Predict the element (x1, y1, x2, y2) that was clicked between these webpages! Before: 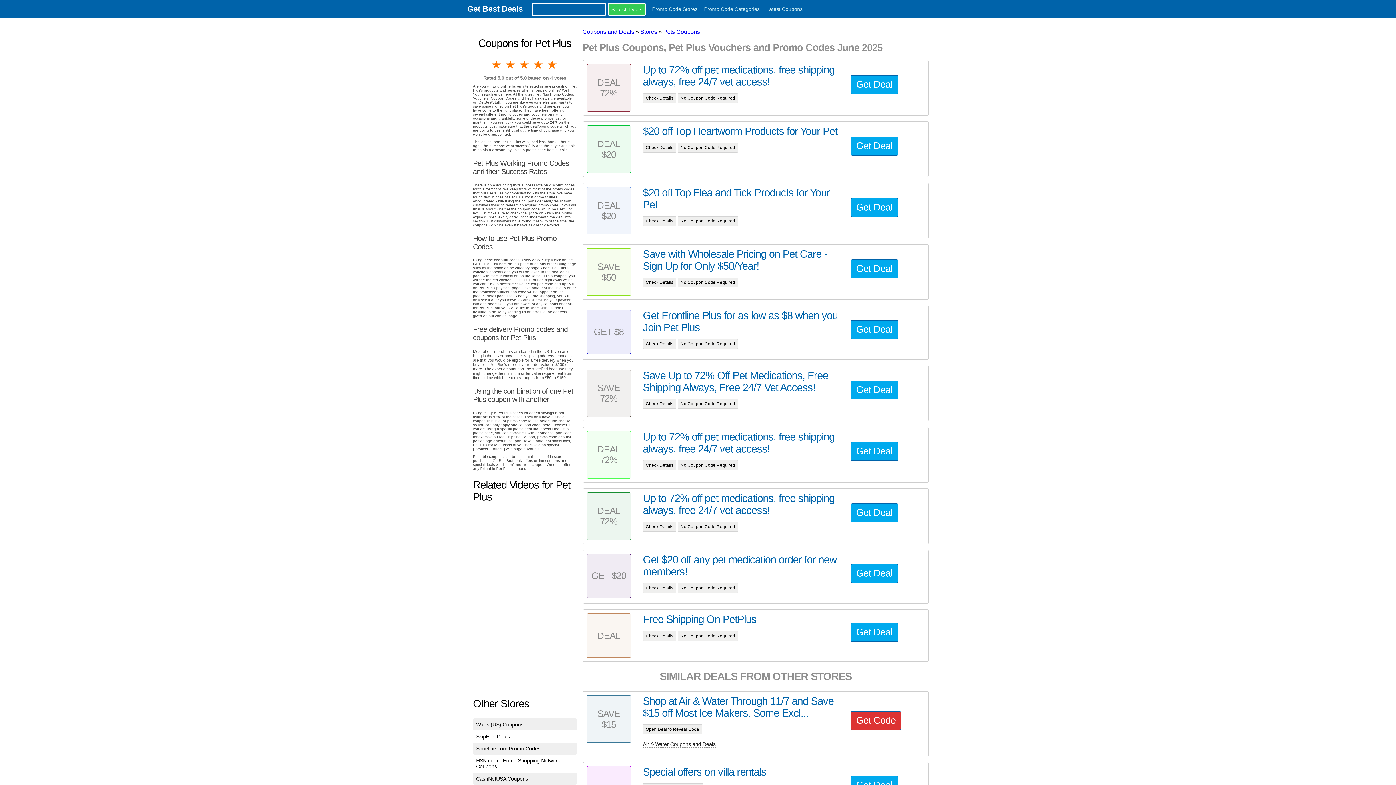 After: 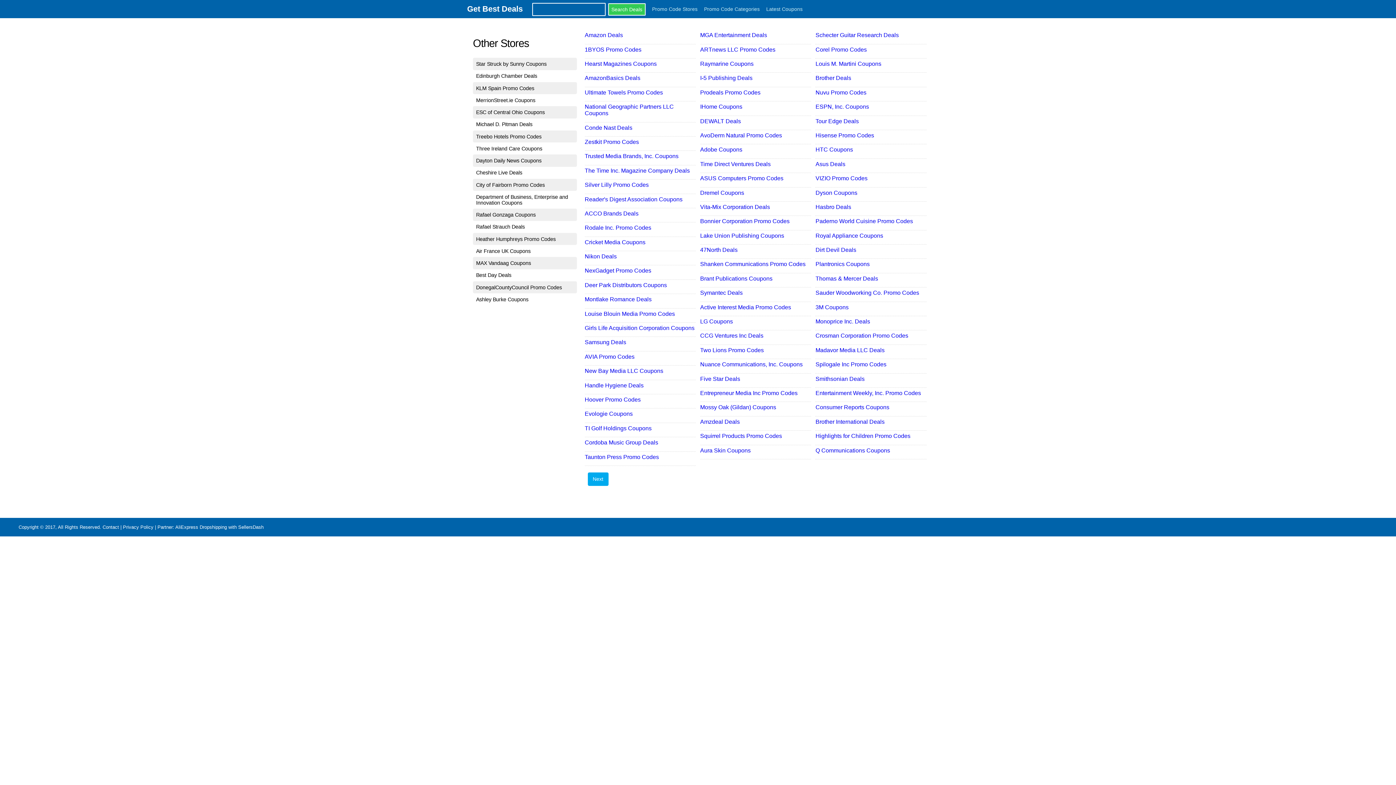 Action: label: Promo Code Stores bbox: (652, 6, 702, 12)